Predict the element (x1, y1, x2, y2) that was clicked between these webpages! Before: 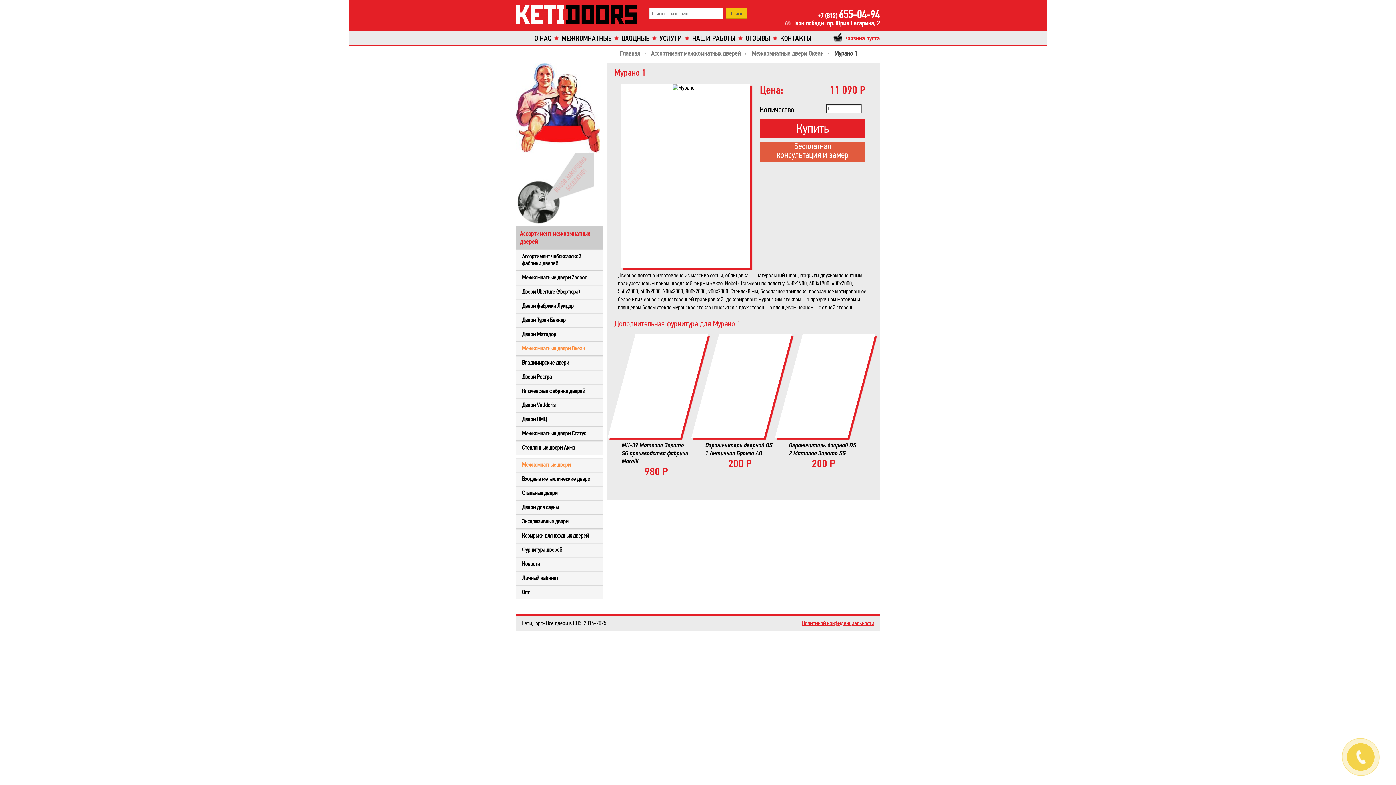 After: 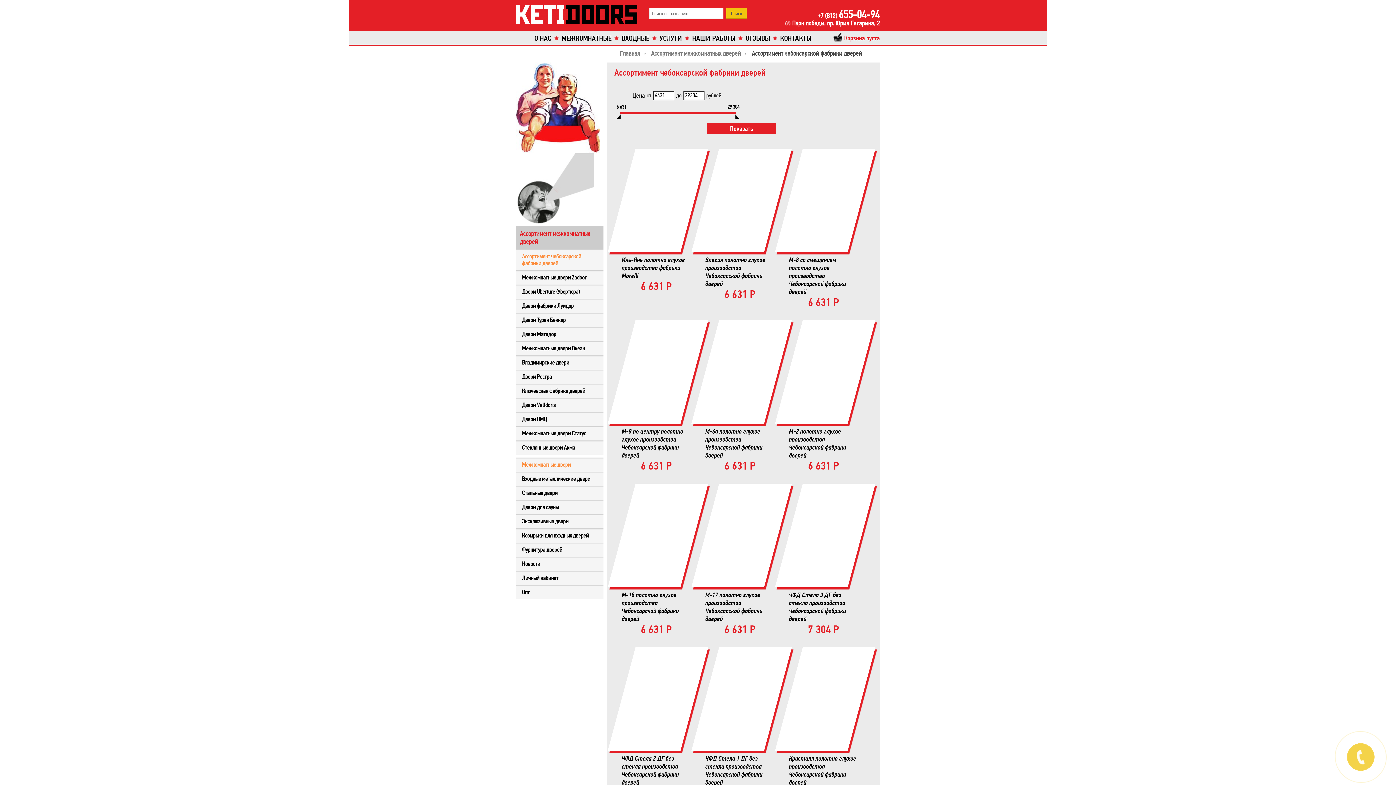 Action: label: Ассортимент чебоксарской фабрики дверей bbox: (522, 253, 581, 266)